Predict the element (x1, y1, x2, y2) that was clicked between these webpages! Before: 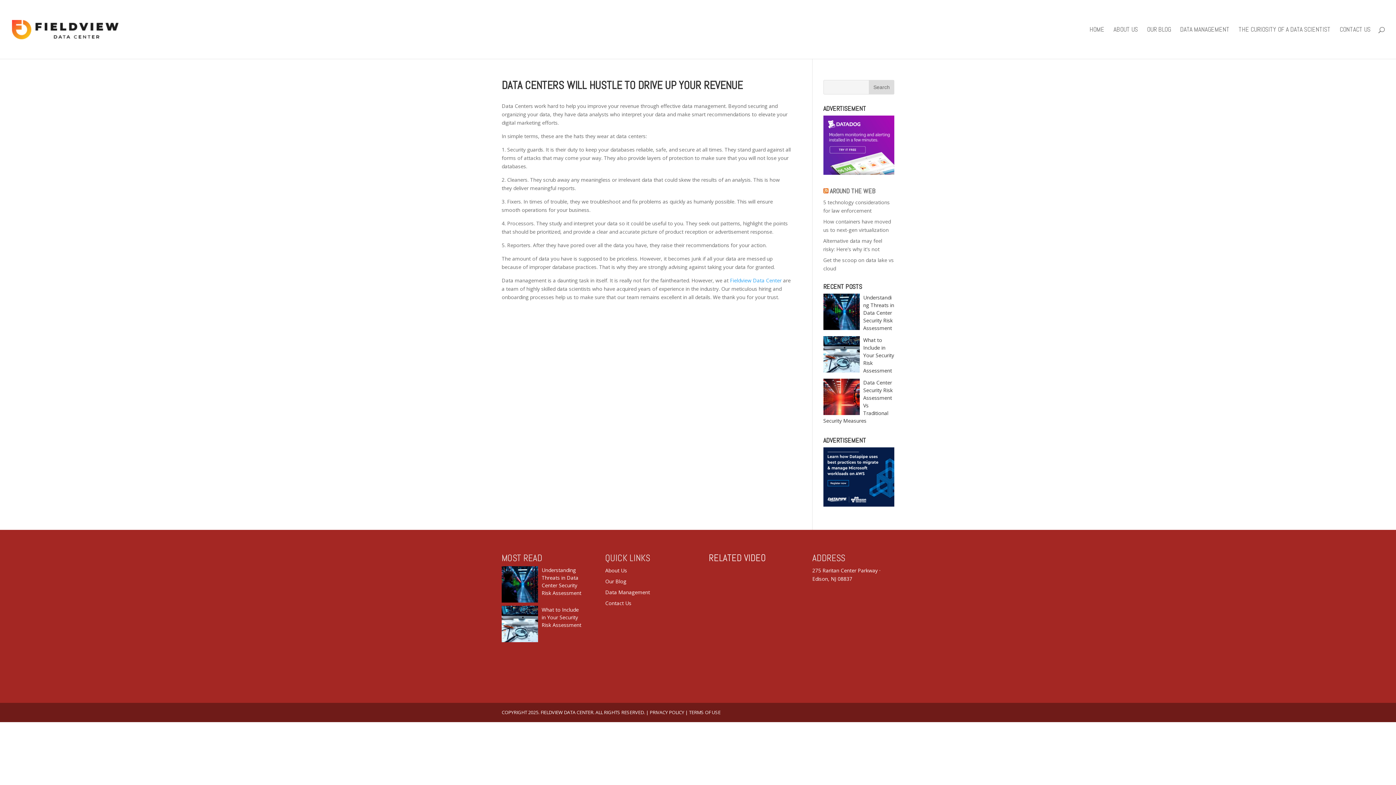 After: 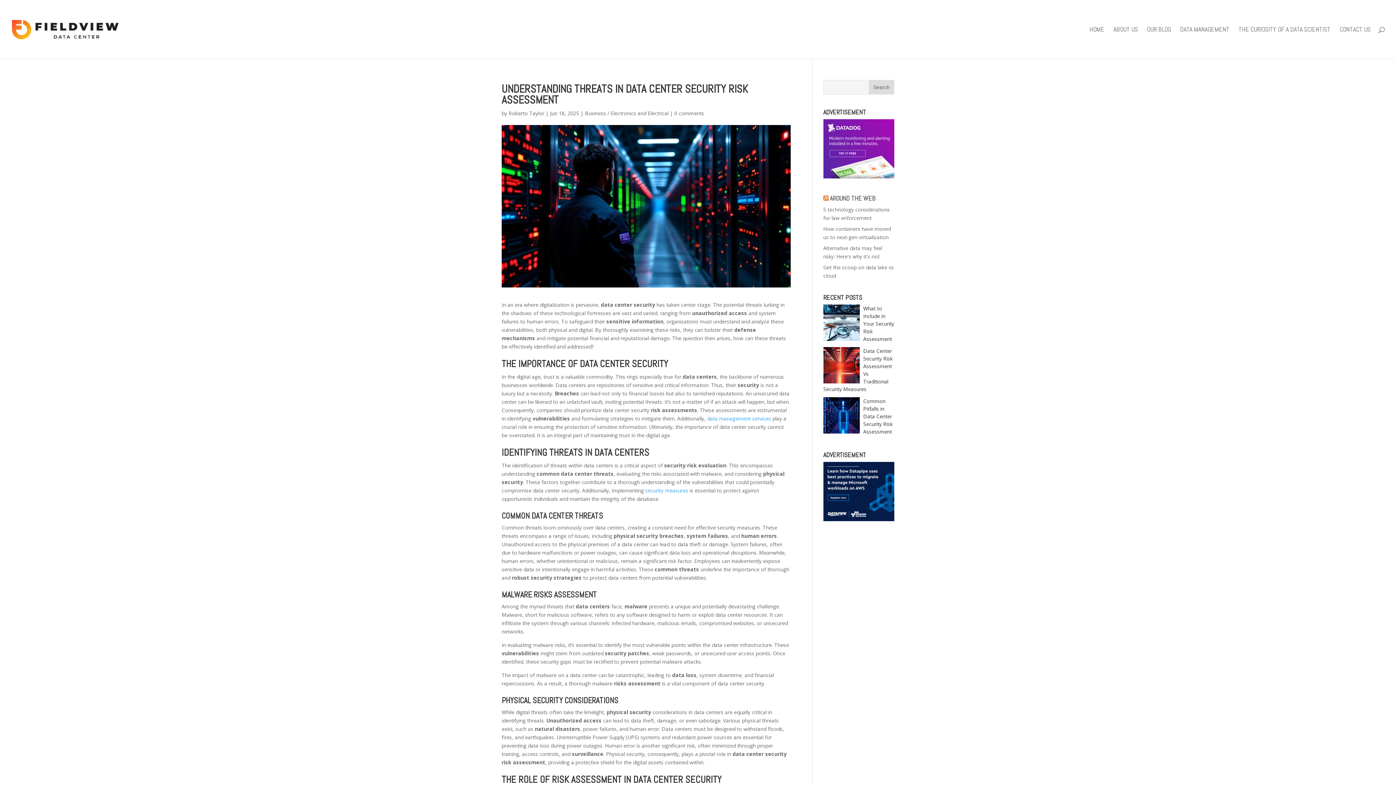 Action: bbox: (823, 293, 859, 330)